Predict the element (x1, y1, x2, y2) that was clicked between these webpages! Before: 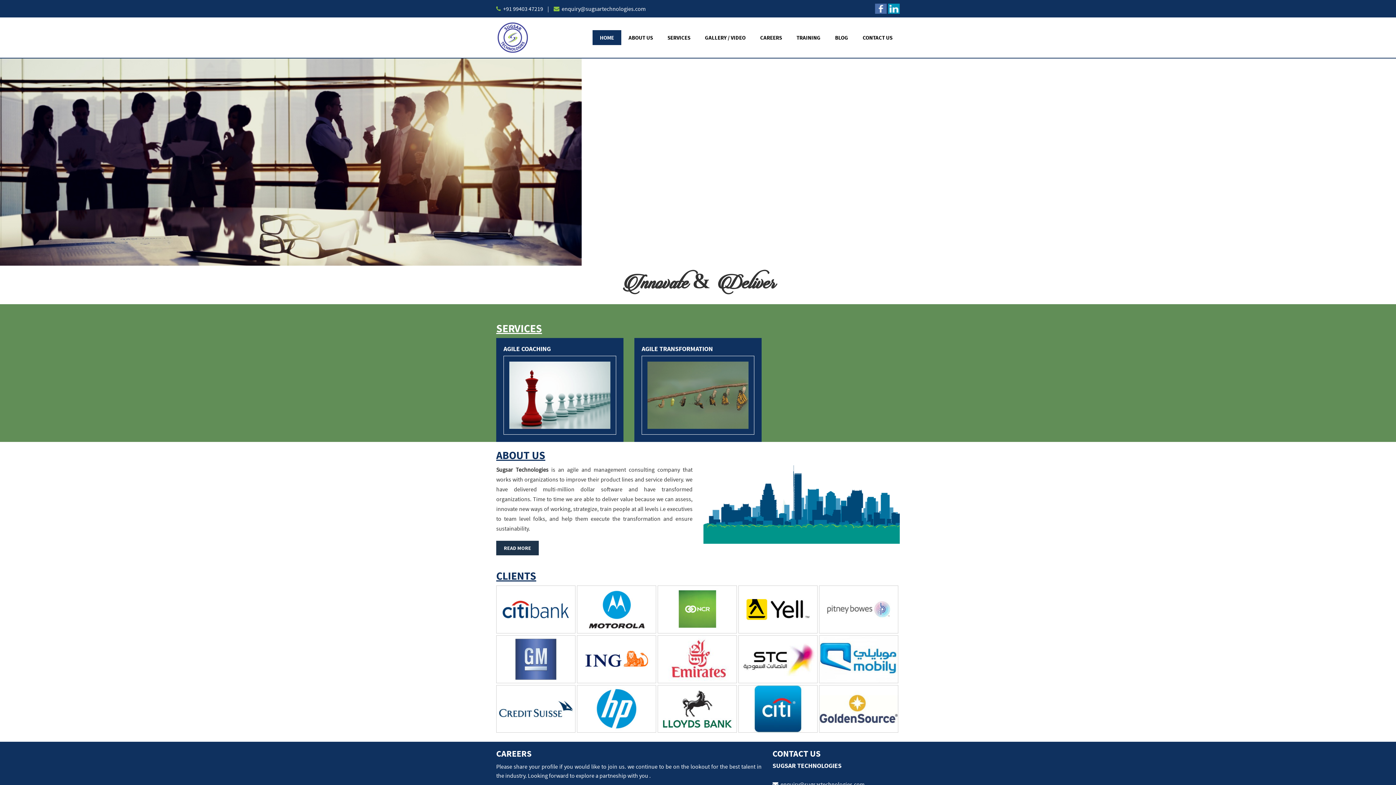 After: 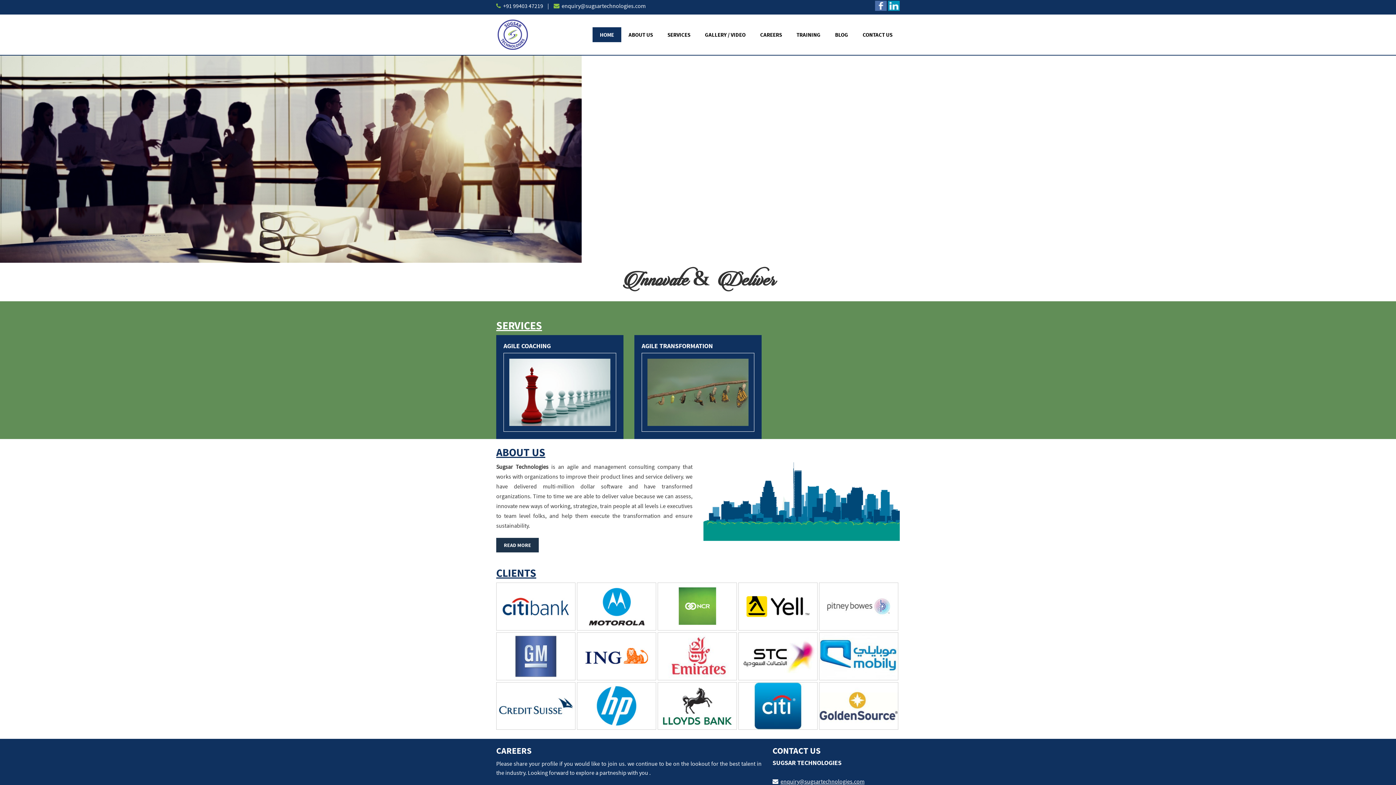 Action: label: enquiry@sugsartechnologies.com bbox: (780, 781, 864, 788)